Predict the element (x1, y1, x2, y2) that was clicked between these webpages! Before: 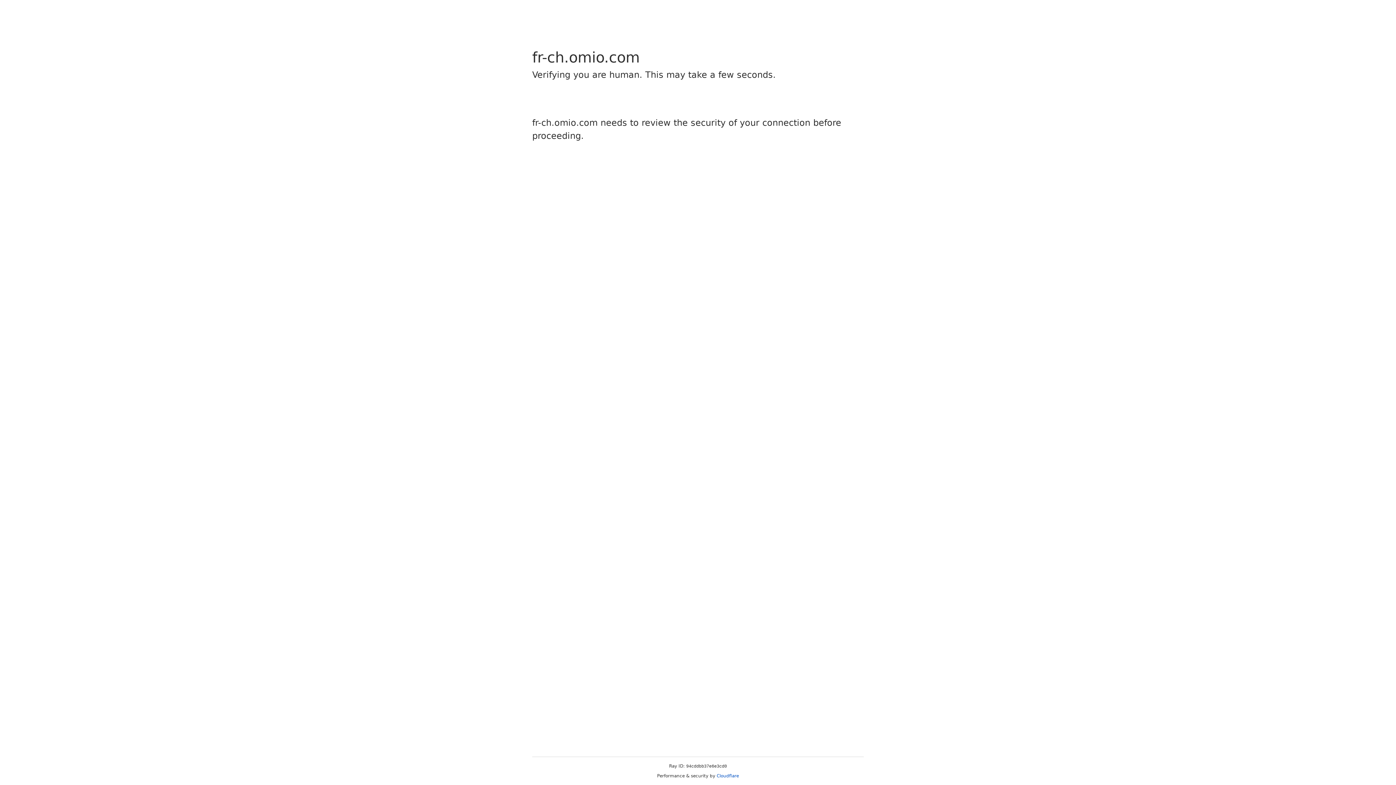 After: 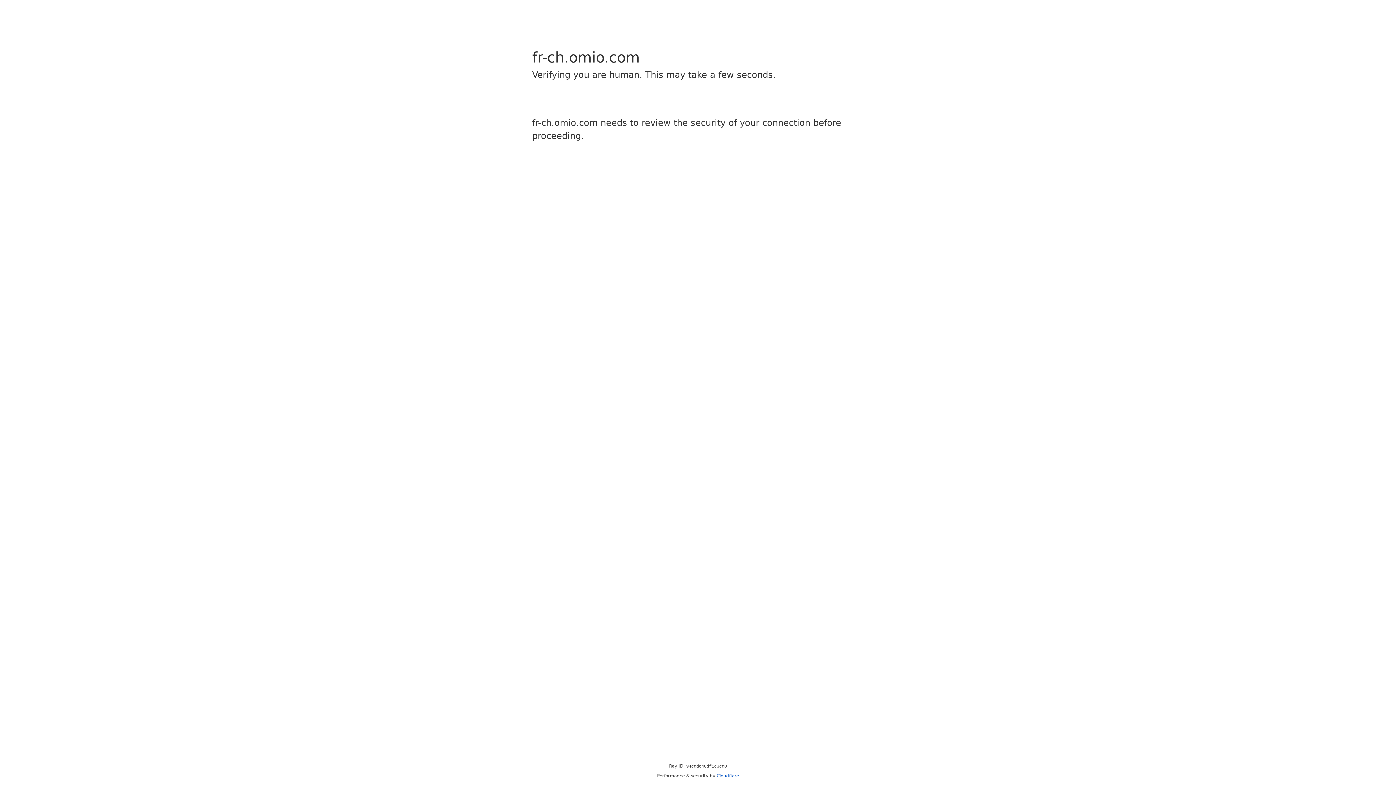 Action: label: Cloudflare bbox: (716, 773, 739, 778)